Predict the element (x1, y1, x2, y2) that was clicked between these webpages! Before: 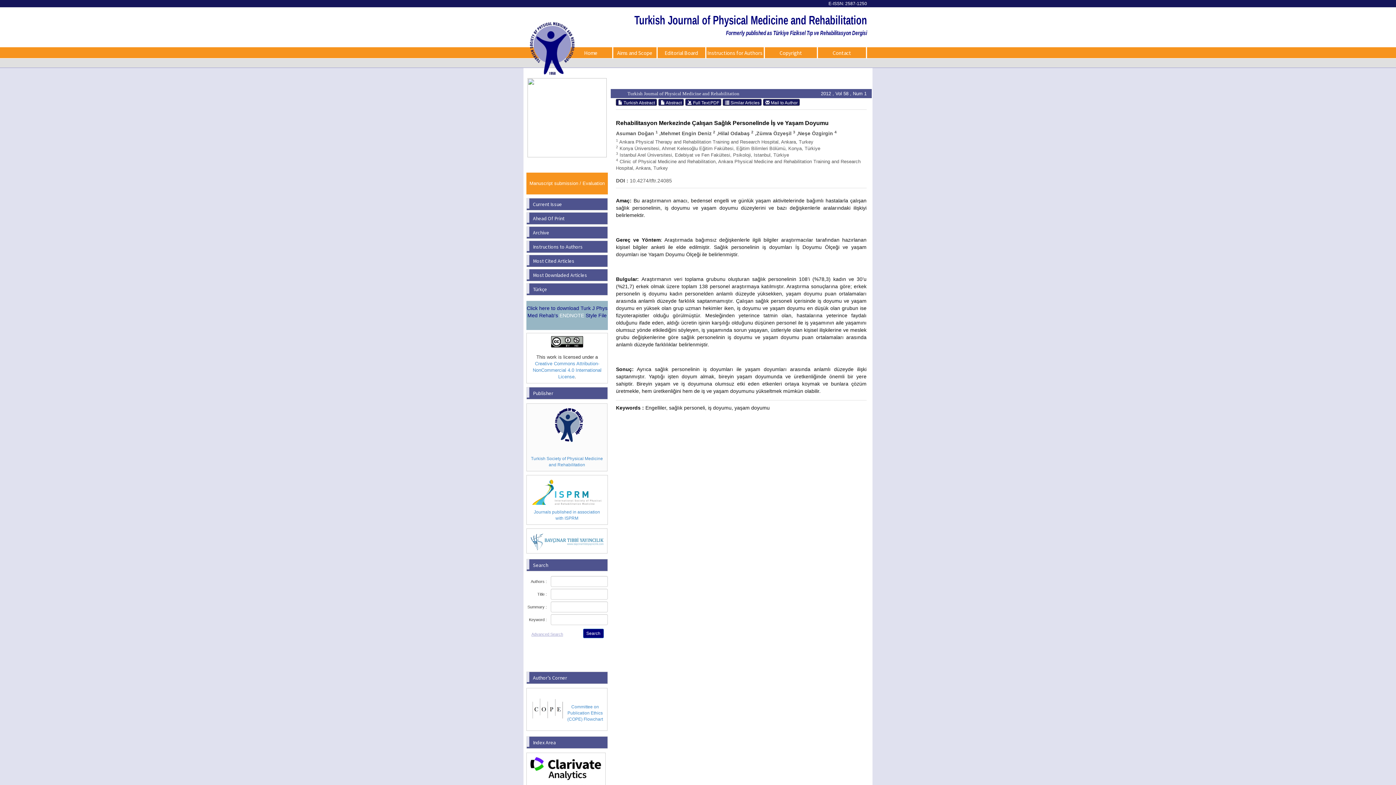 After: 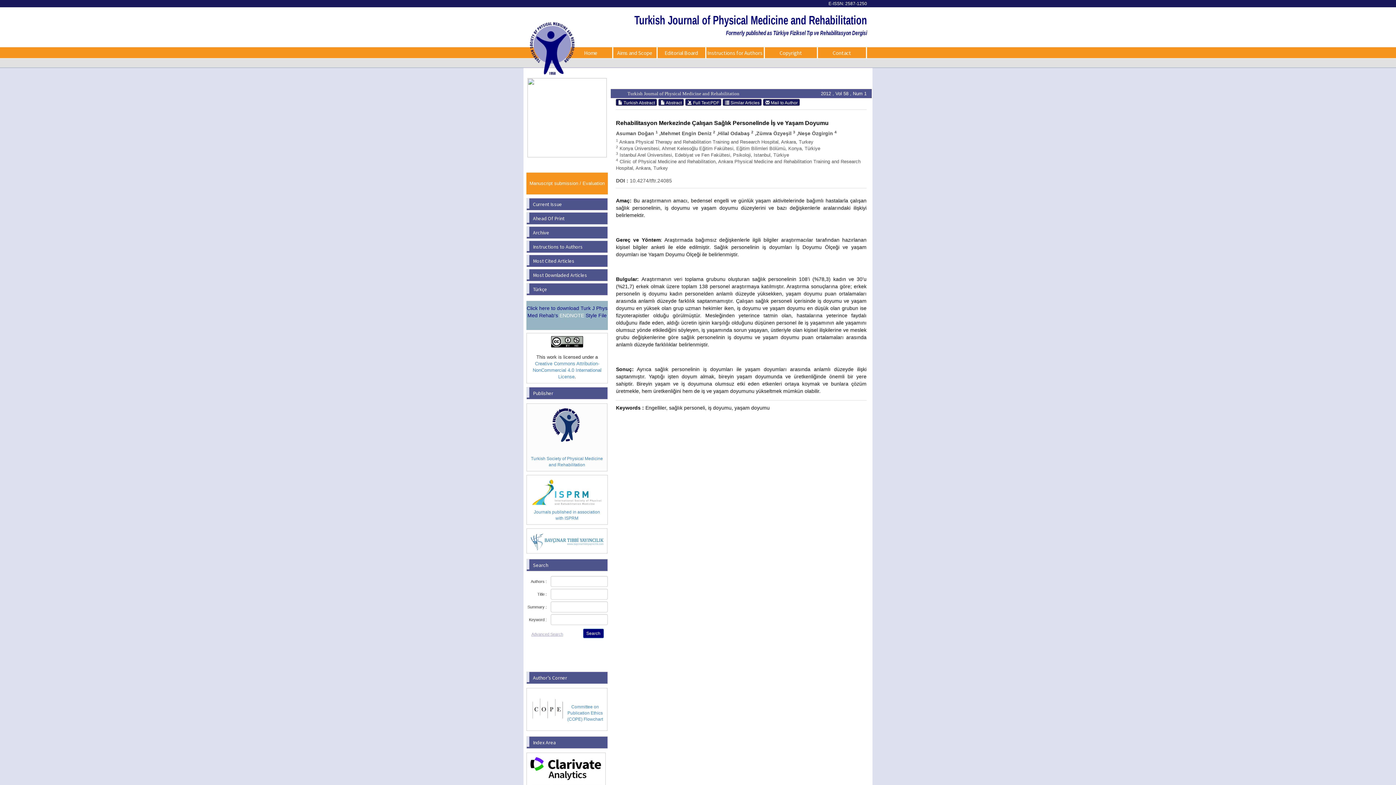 Action: bbox: (529, 533, 604, 550)